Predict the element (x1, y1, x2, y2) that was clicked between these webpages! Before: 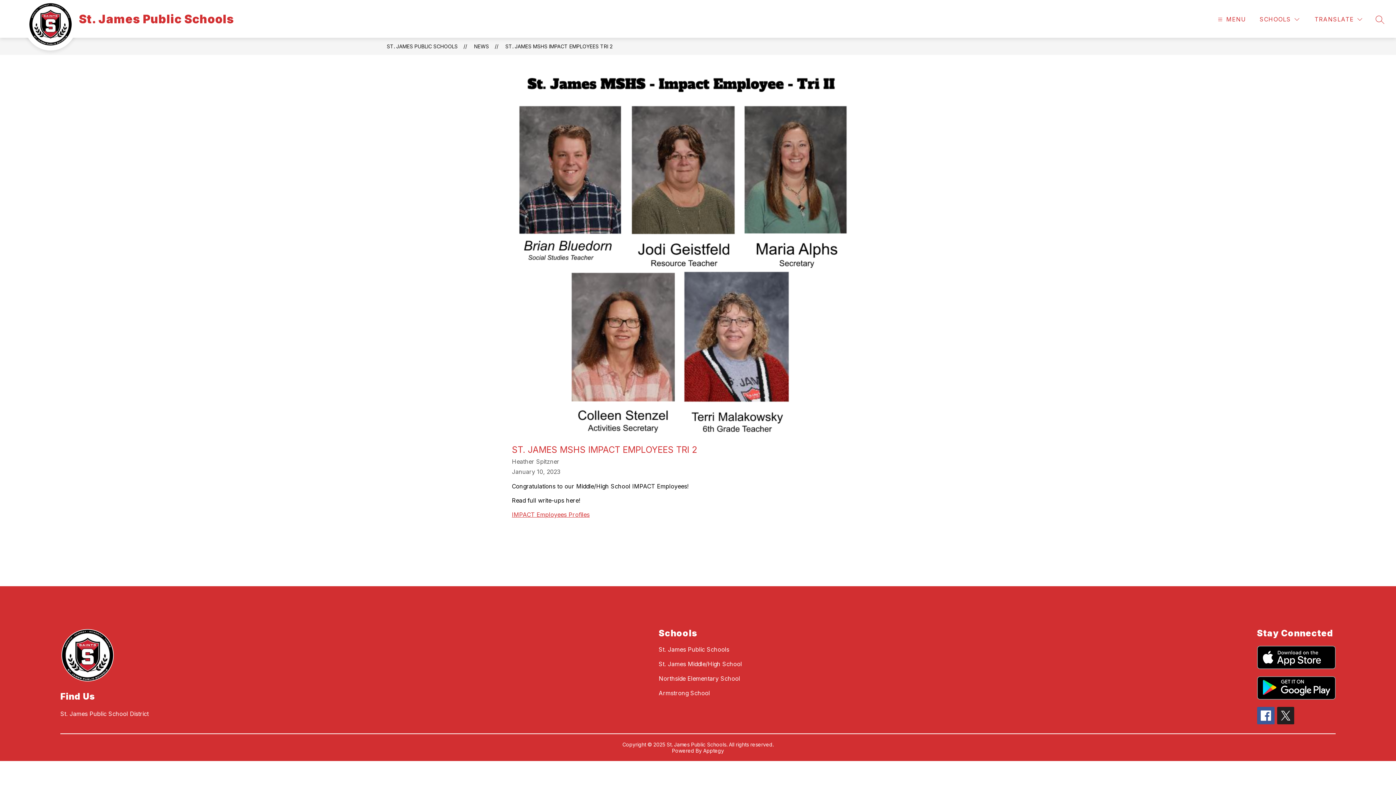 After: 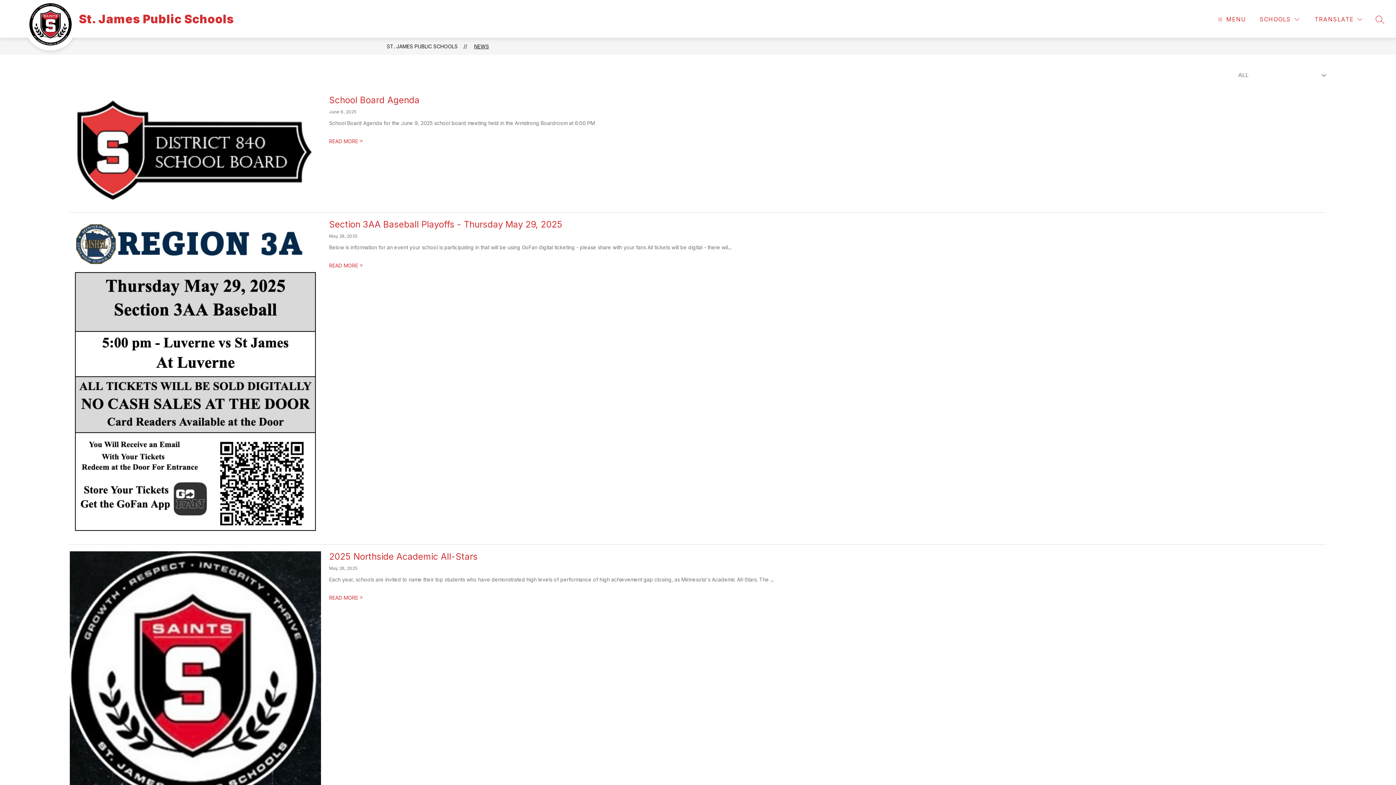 Action: bbox: (474, 43, 489, 49) label: NEWS